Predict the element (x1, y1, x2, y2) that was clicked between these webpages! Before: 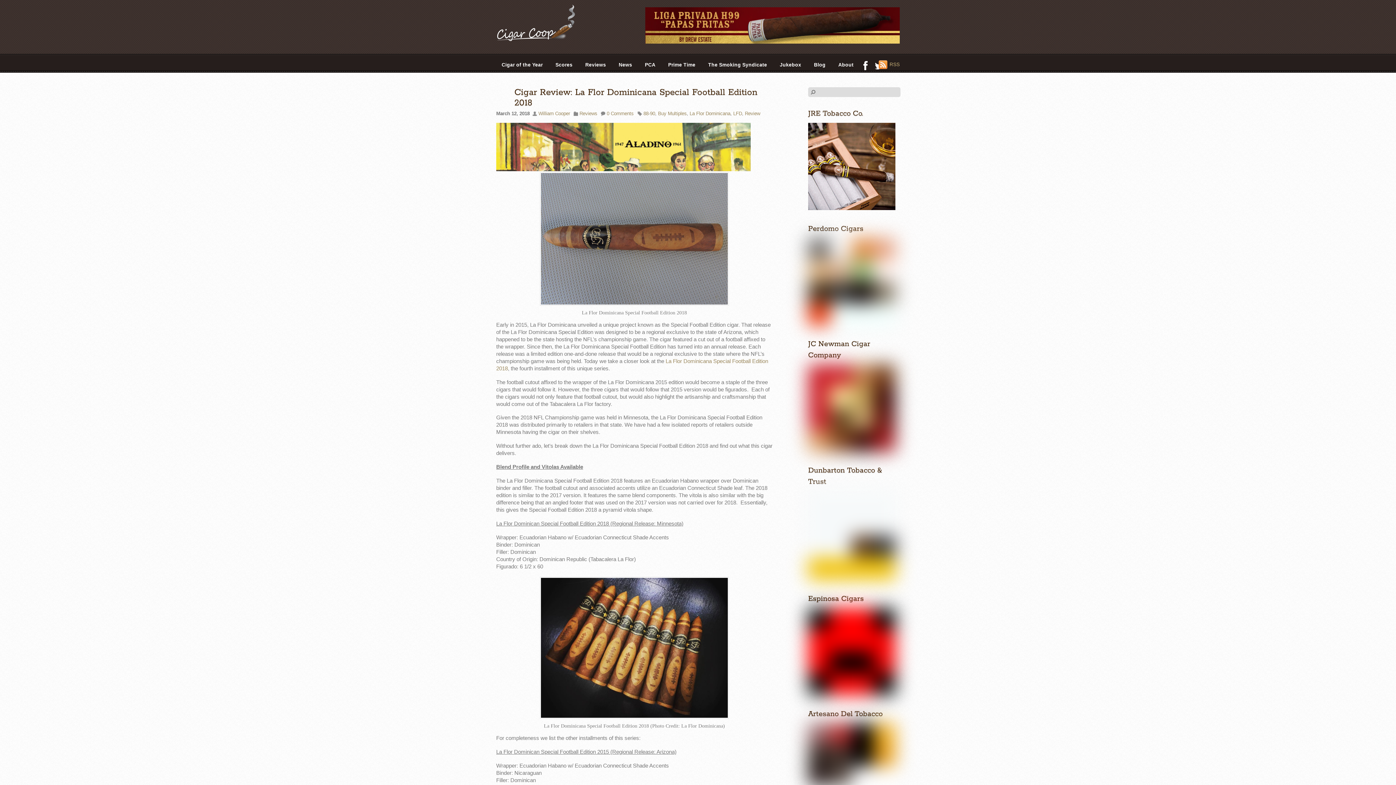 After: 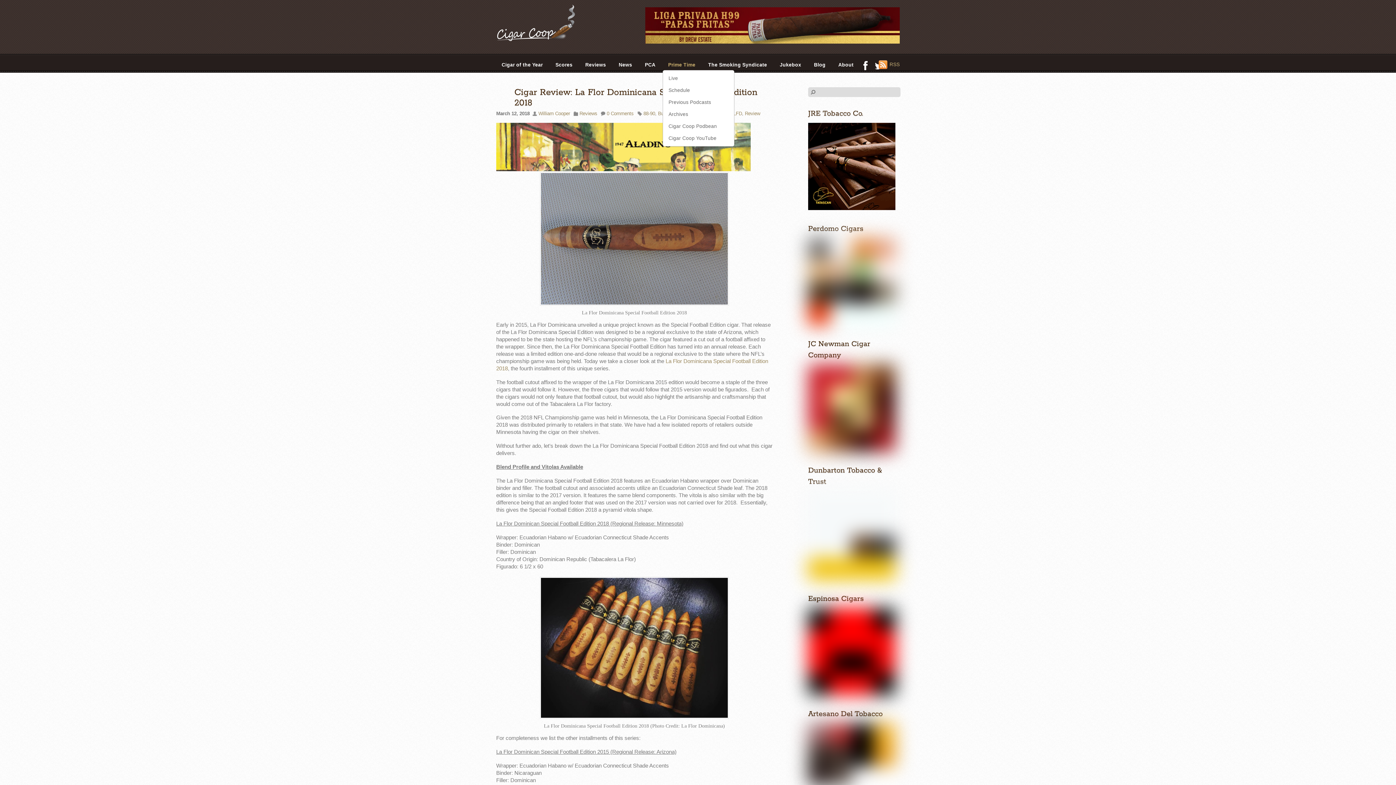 Action: label: Prime Time bbox: (662, 59, 701, 70)